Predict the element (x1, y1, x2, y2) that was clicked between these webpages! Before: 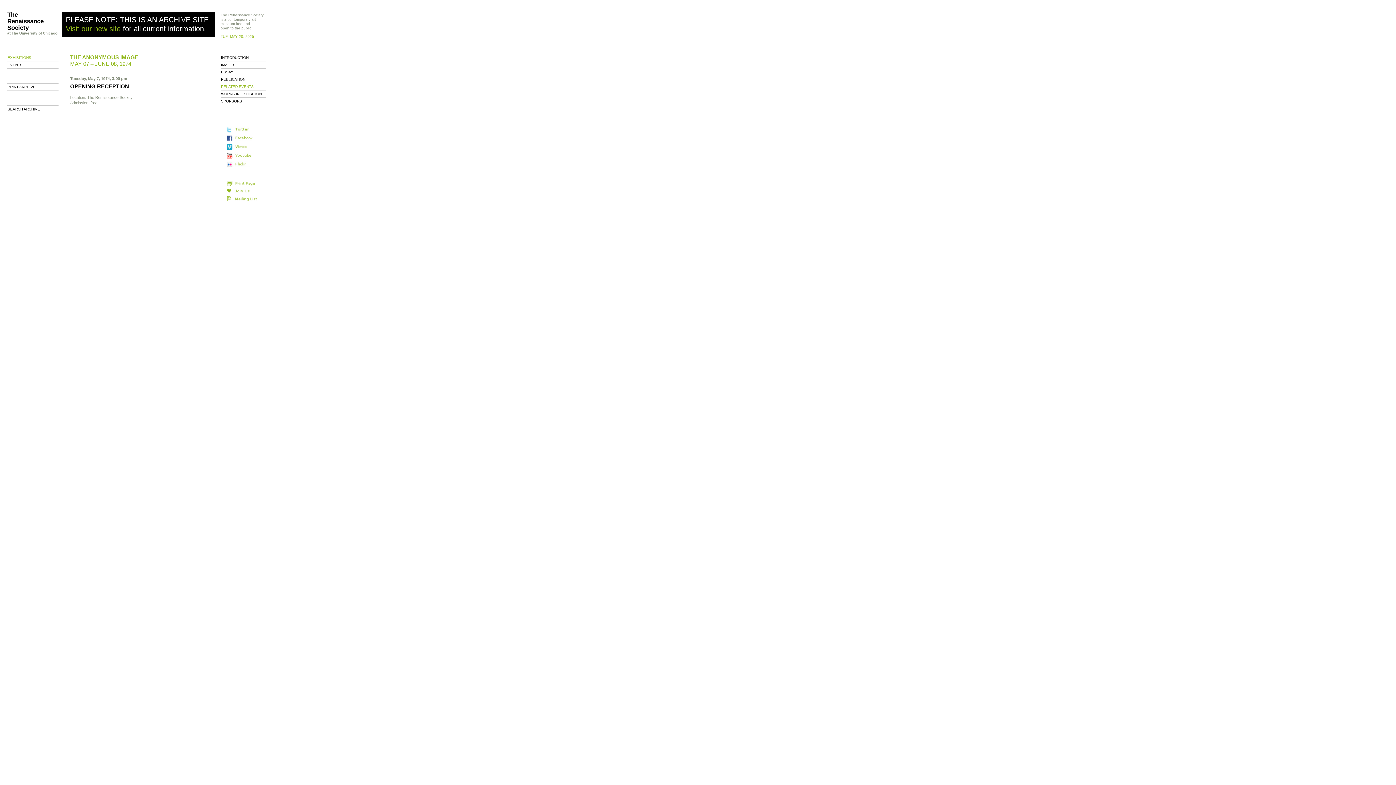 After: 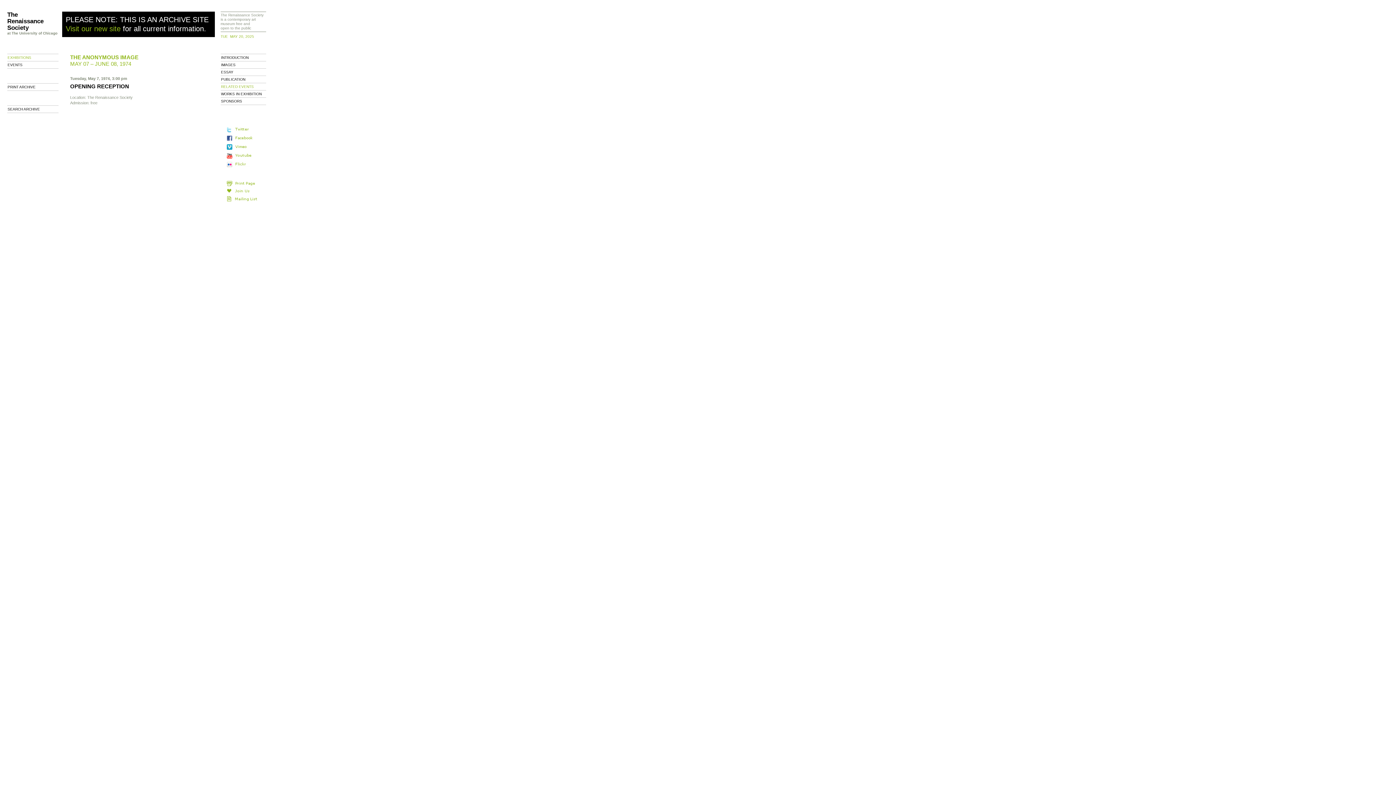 Action: bbox: (226, 126, 272, 132)